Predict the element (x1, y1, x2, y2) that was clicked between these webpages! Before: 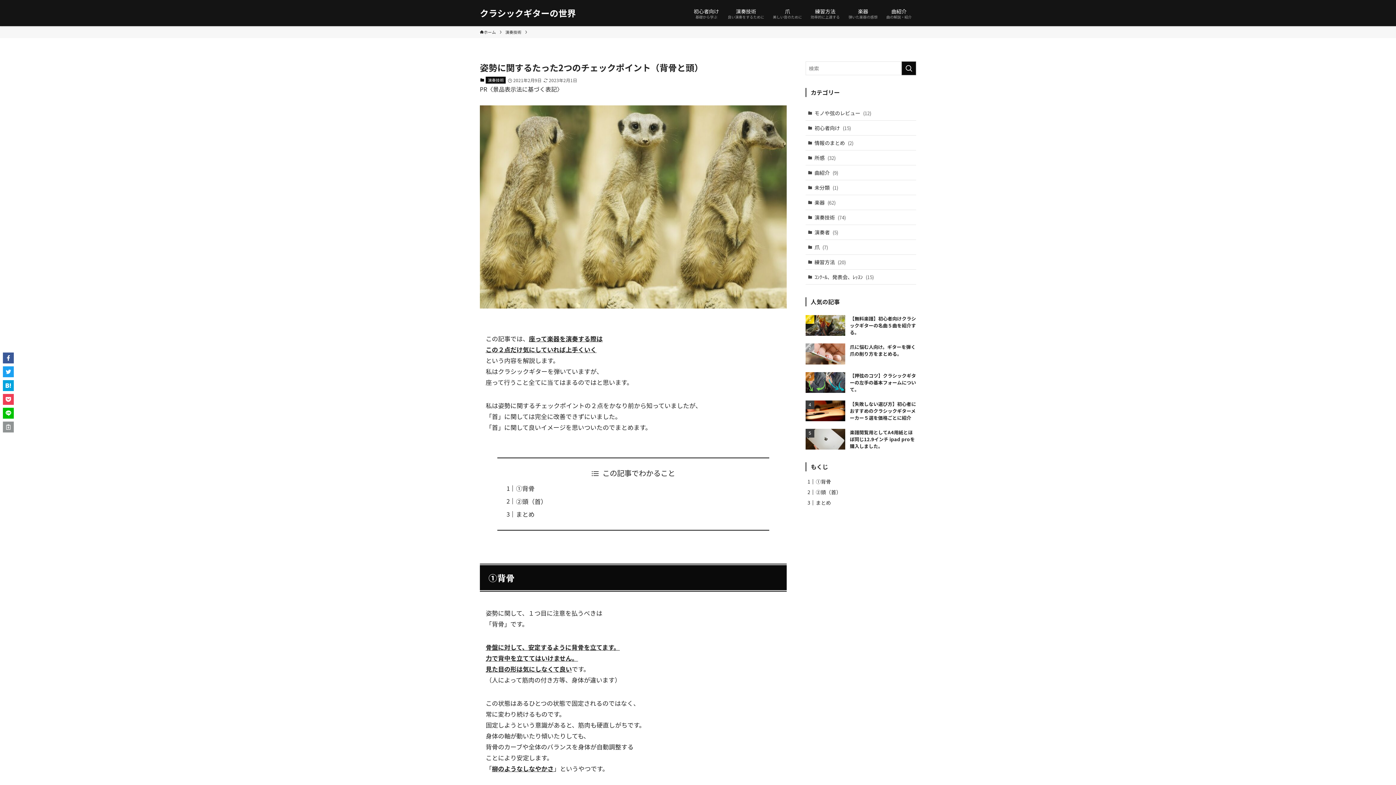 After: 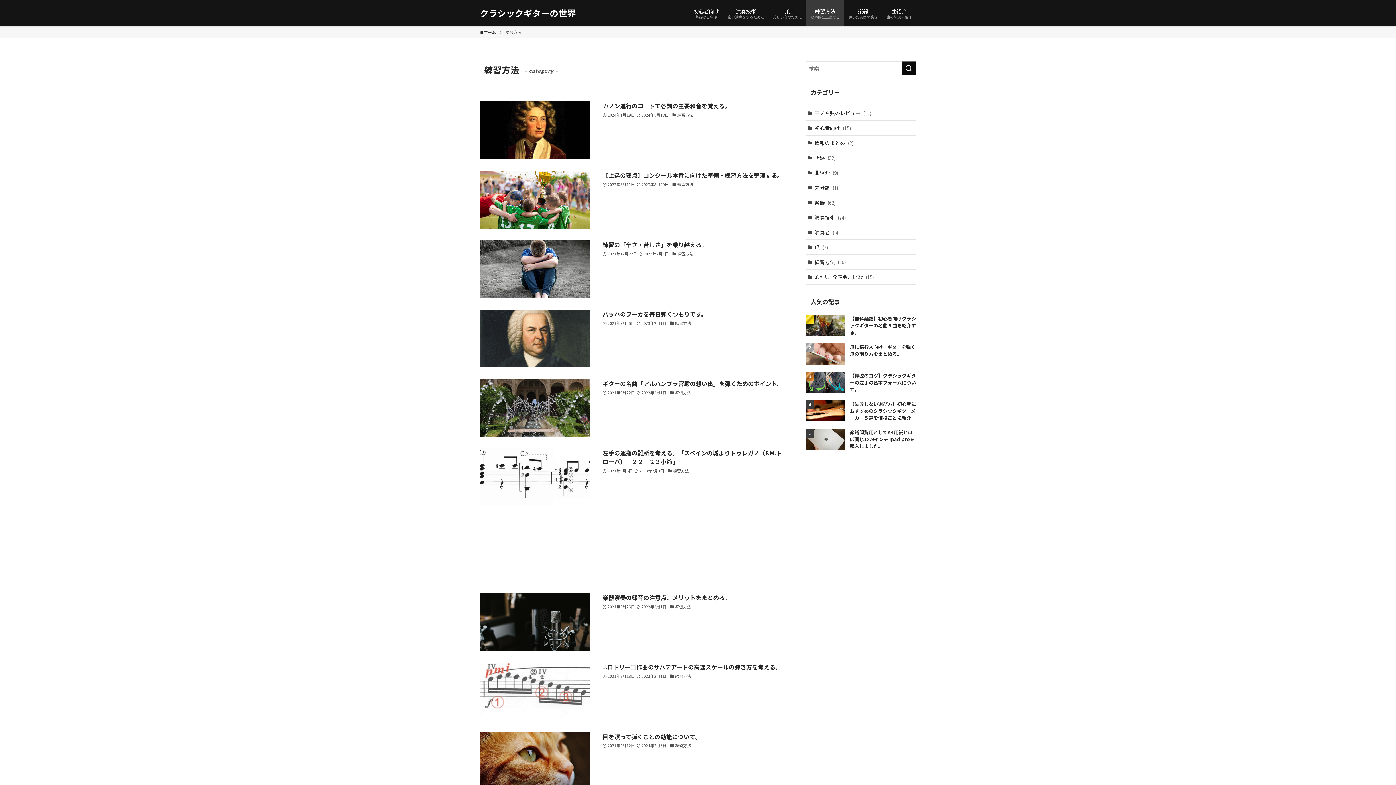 Action: label: 練習方法 (20) bbox: (805, 254, 916, 269)